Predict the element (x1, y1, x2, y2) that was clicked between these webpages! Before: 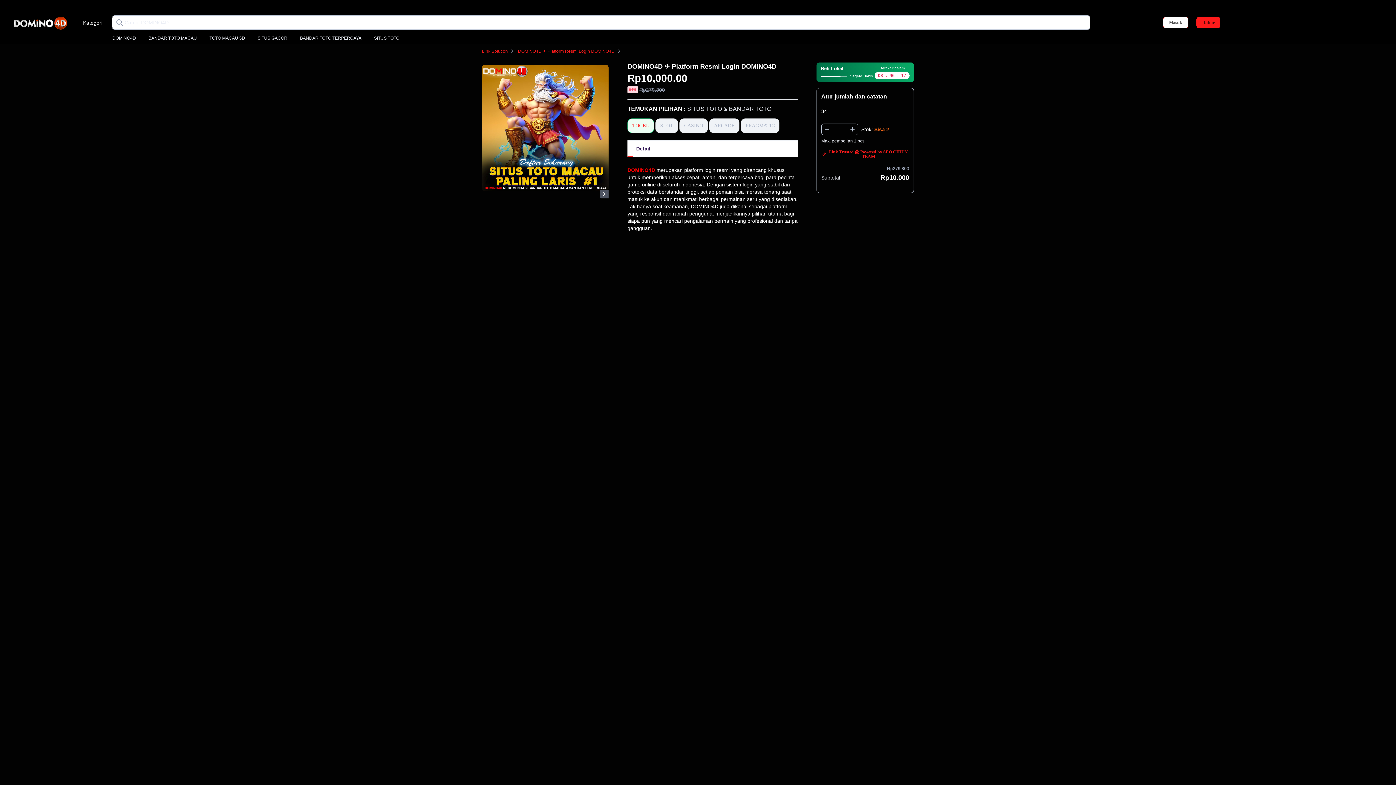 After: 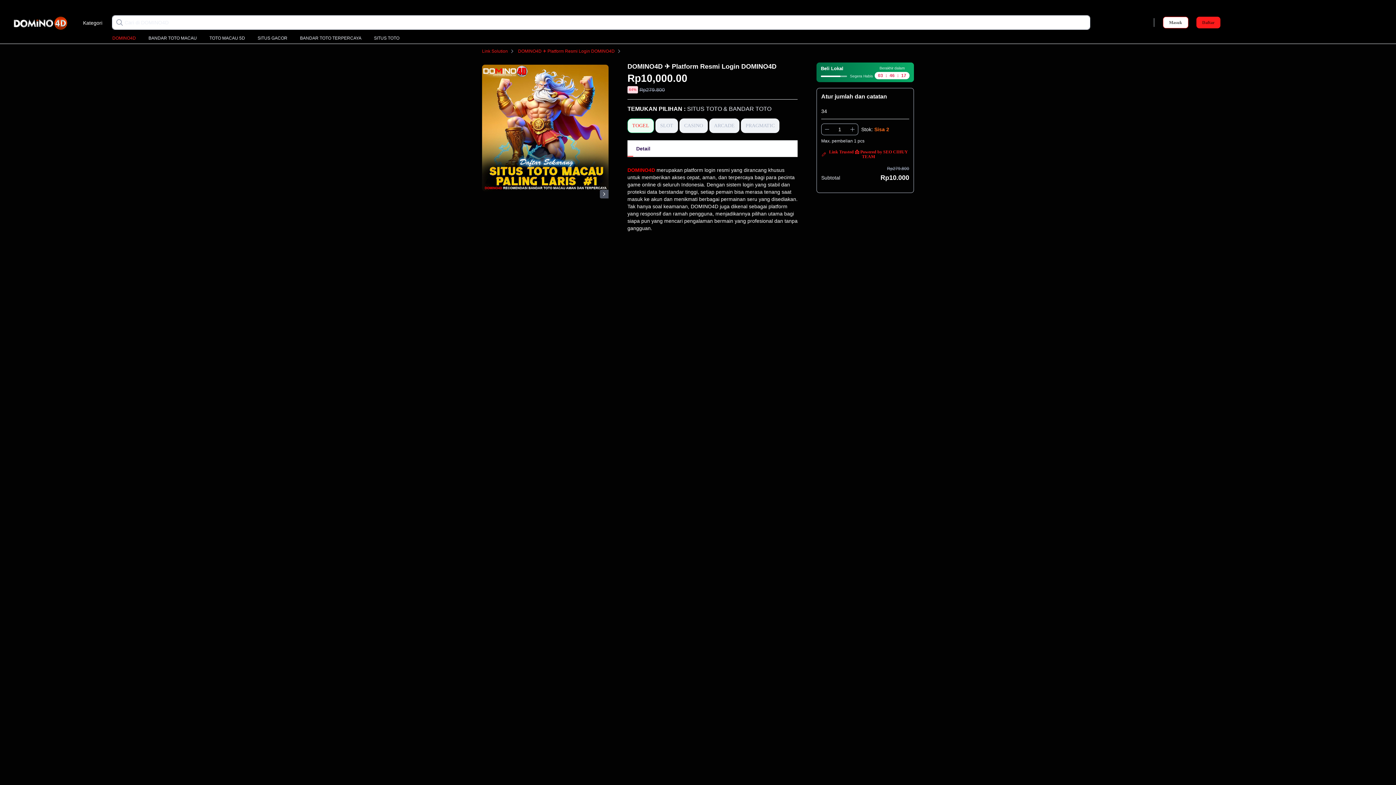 Action: label: DOMINO4D bbox: (112, 35, 136, 41)